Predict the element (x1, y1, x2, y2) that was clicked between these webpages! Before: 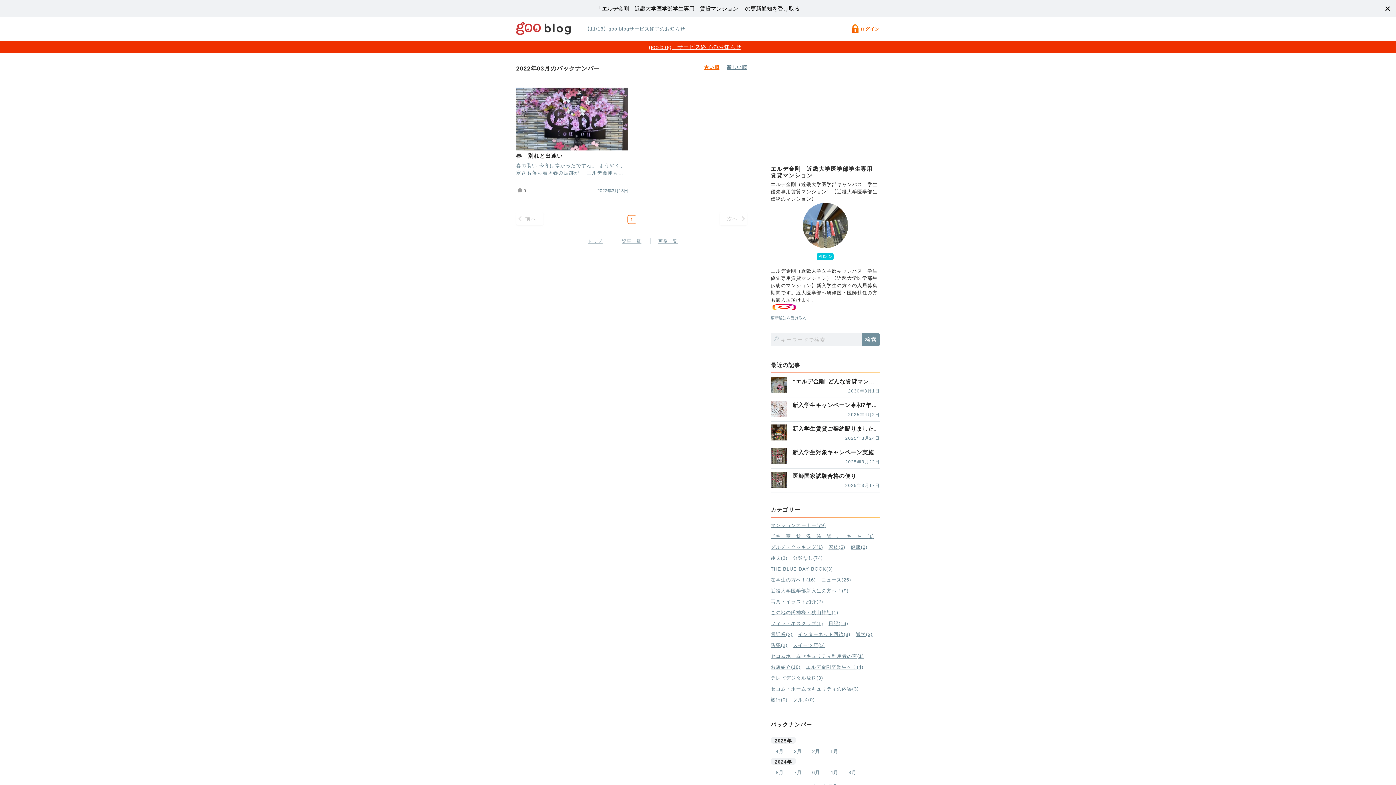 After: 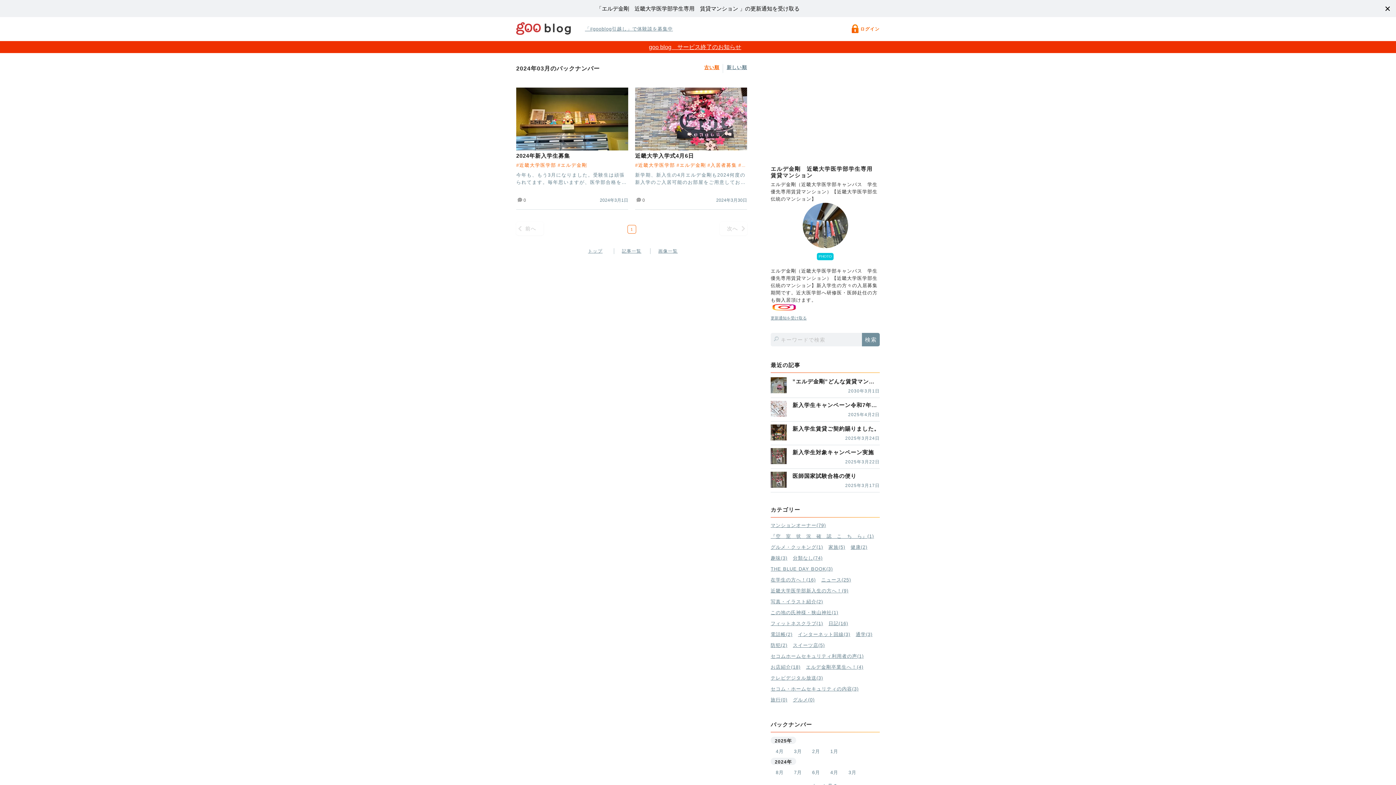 Action: bbox: (843, 766, 861, 779) label: 3月